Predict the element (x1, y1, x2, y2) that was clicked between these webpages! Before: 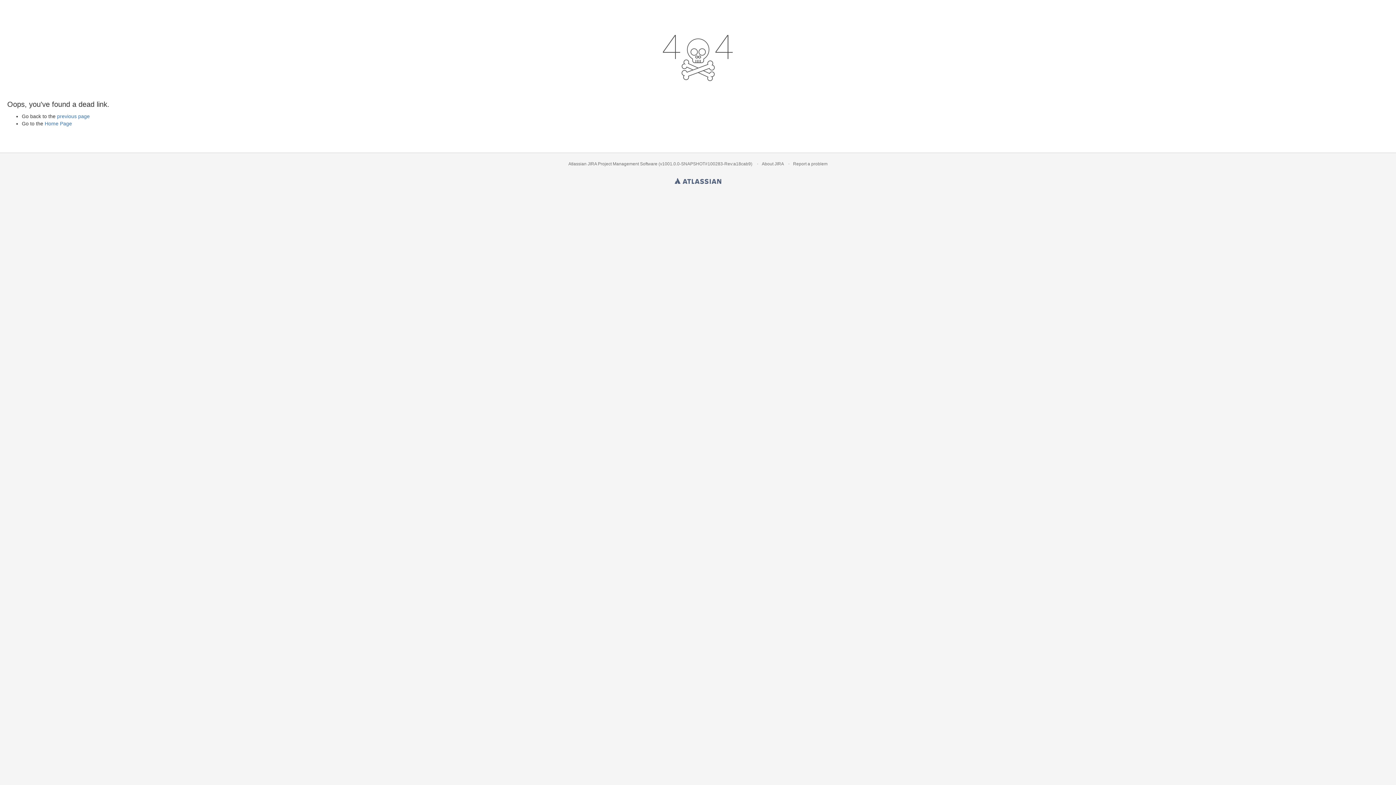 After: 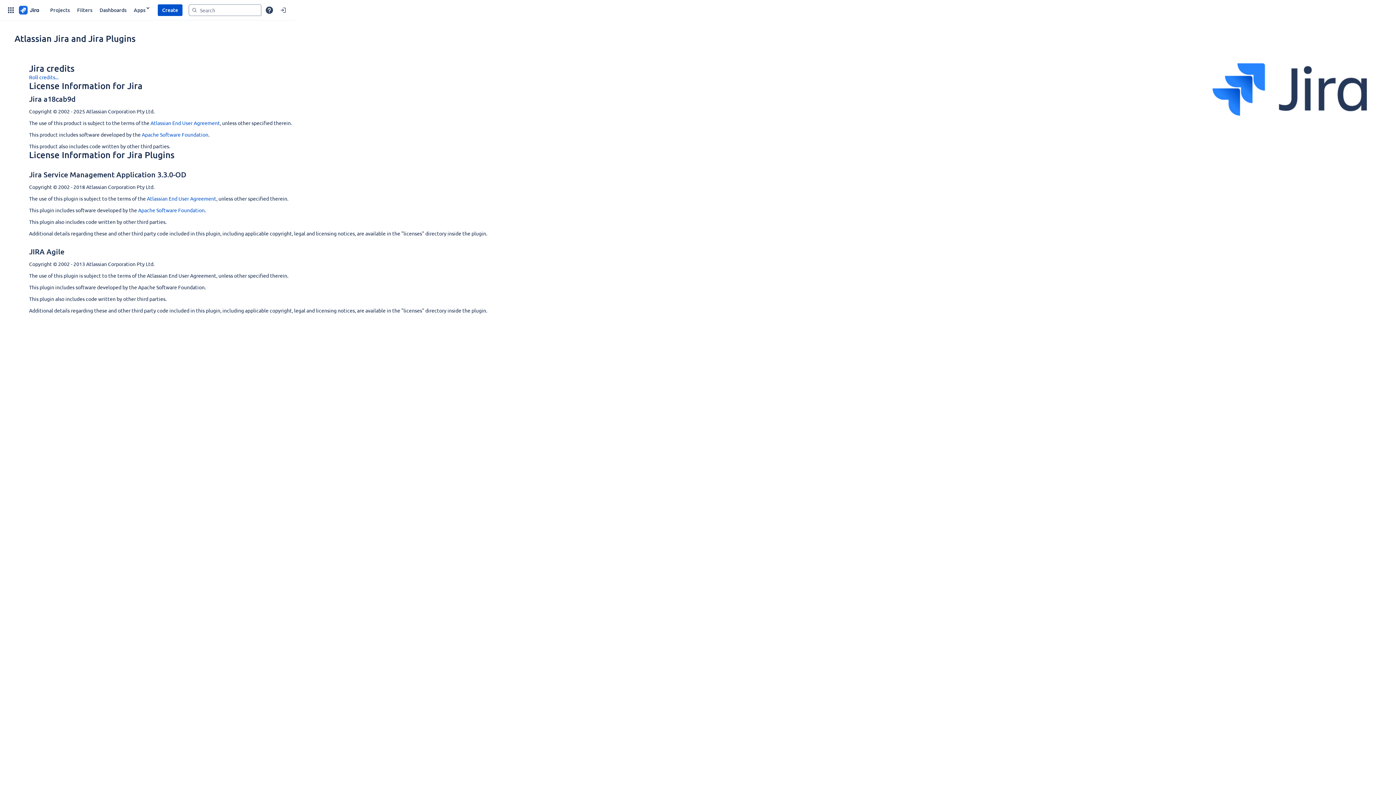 Action: bbox: (762, 161, 783, 166) label: About JIRA